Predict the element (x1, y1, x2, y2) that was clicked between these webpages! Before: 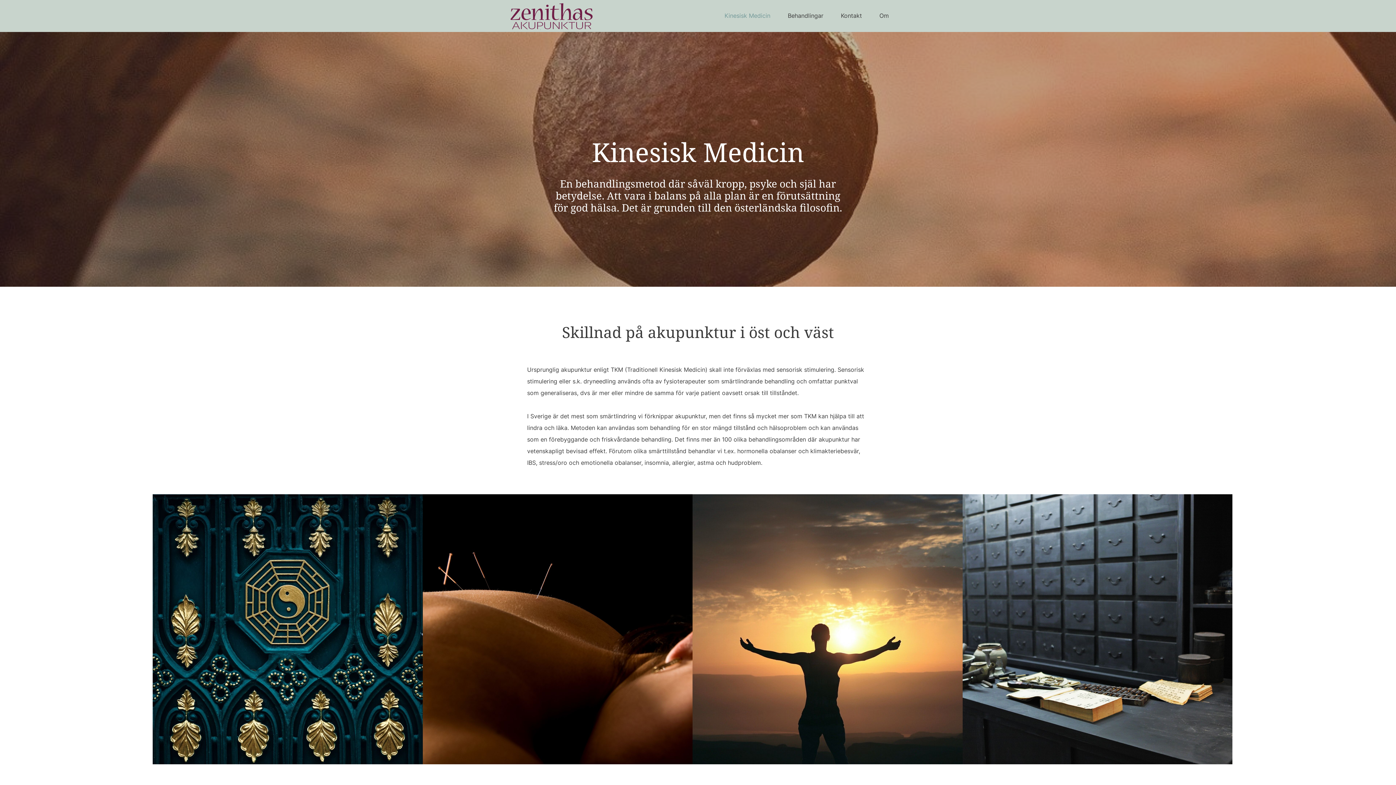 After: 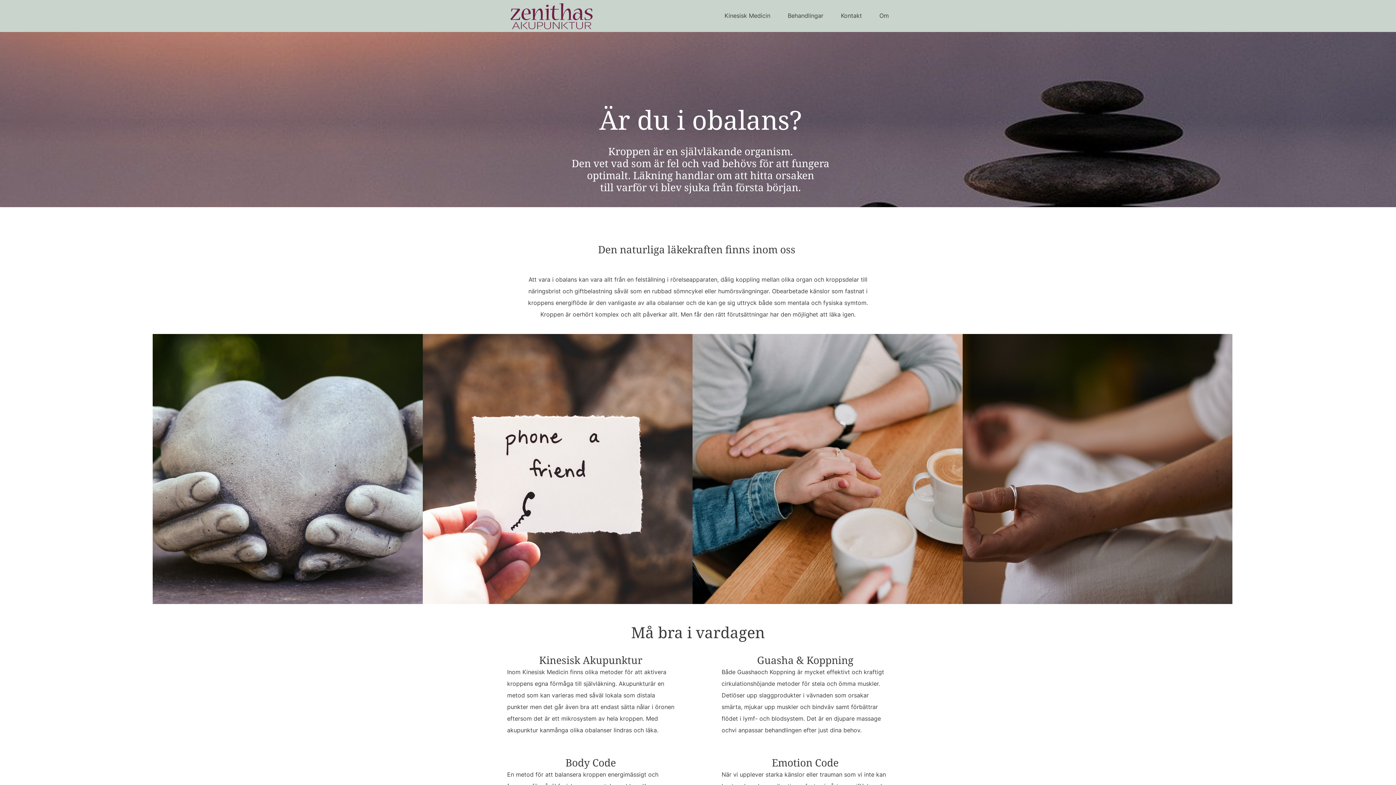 Action: bbox: (507, 2, 596, 29)